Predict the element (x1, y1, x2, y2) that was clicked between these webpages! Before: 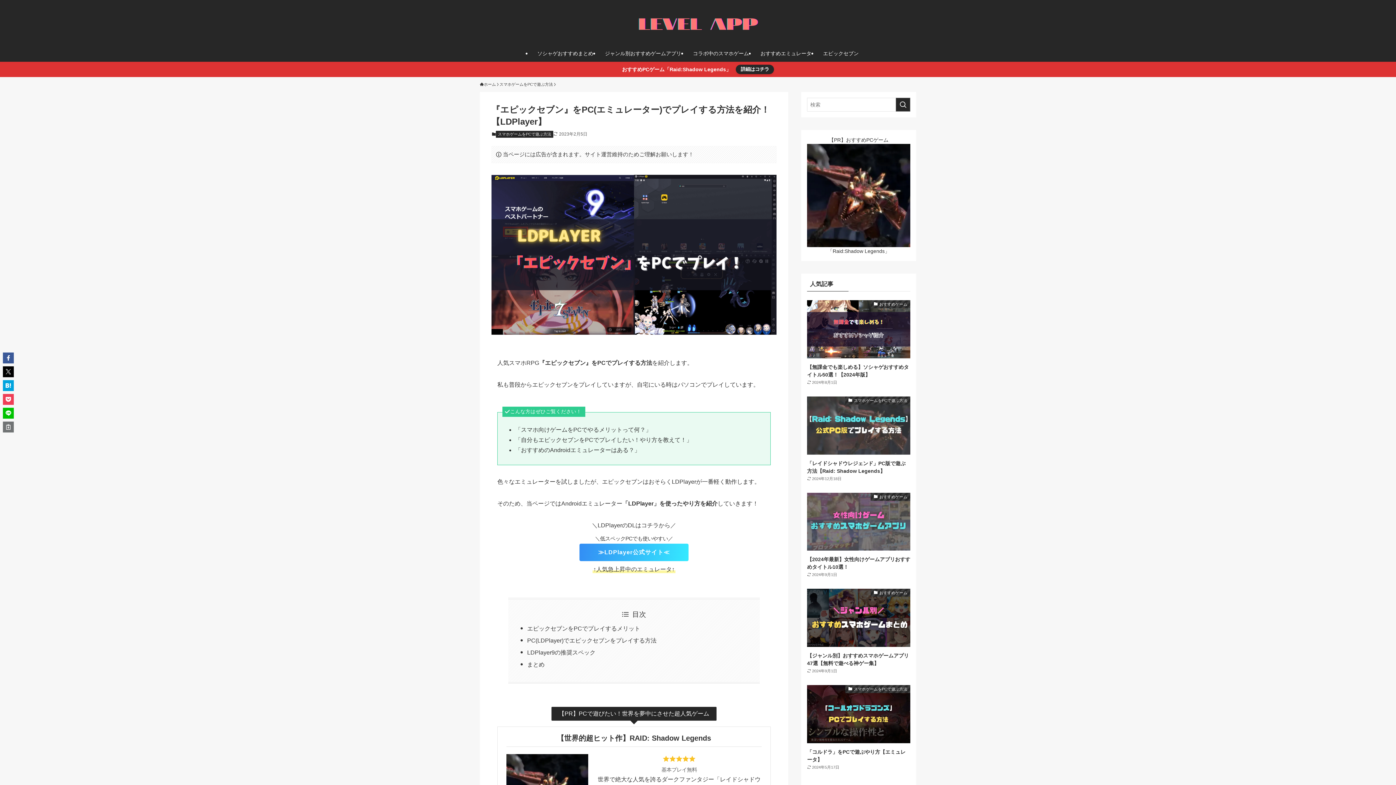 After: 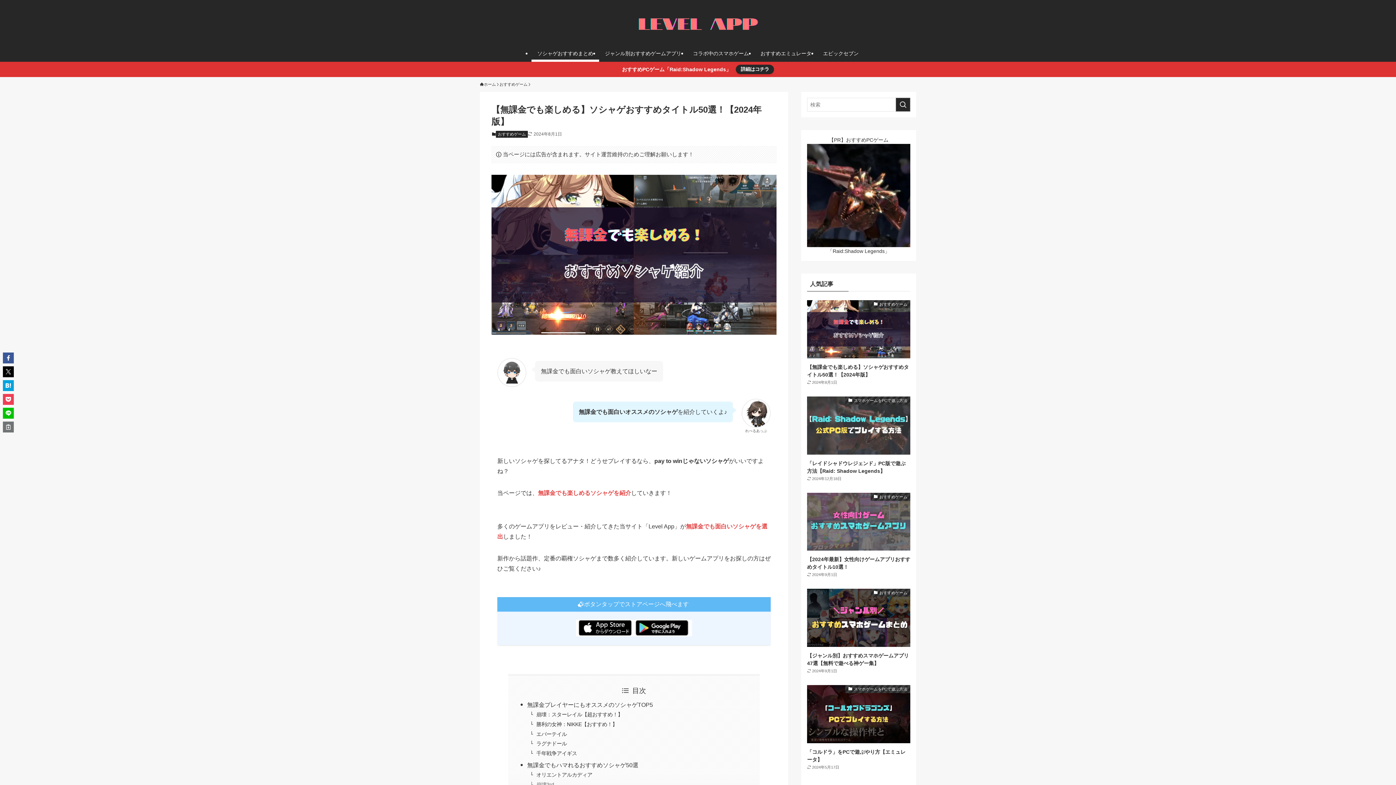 Action: label: おすすめゲーム
【無課金でも楽しめる】ソシャゲおすすめタイトル50選！【2024年版】
2024年8月1日 bbox: (807, 300, 910, 386)